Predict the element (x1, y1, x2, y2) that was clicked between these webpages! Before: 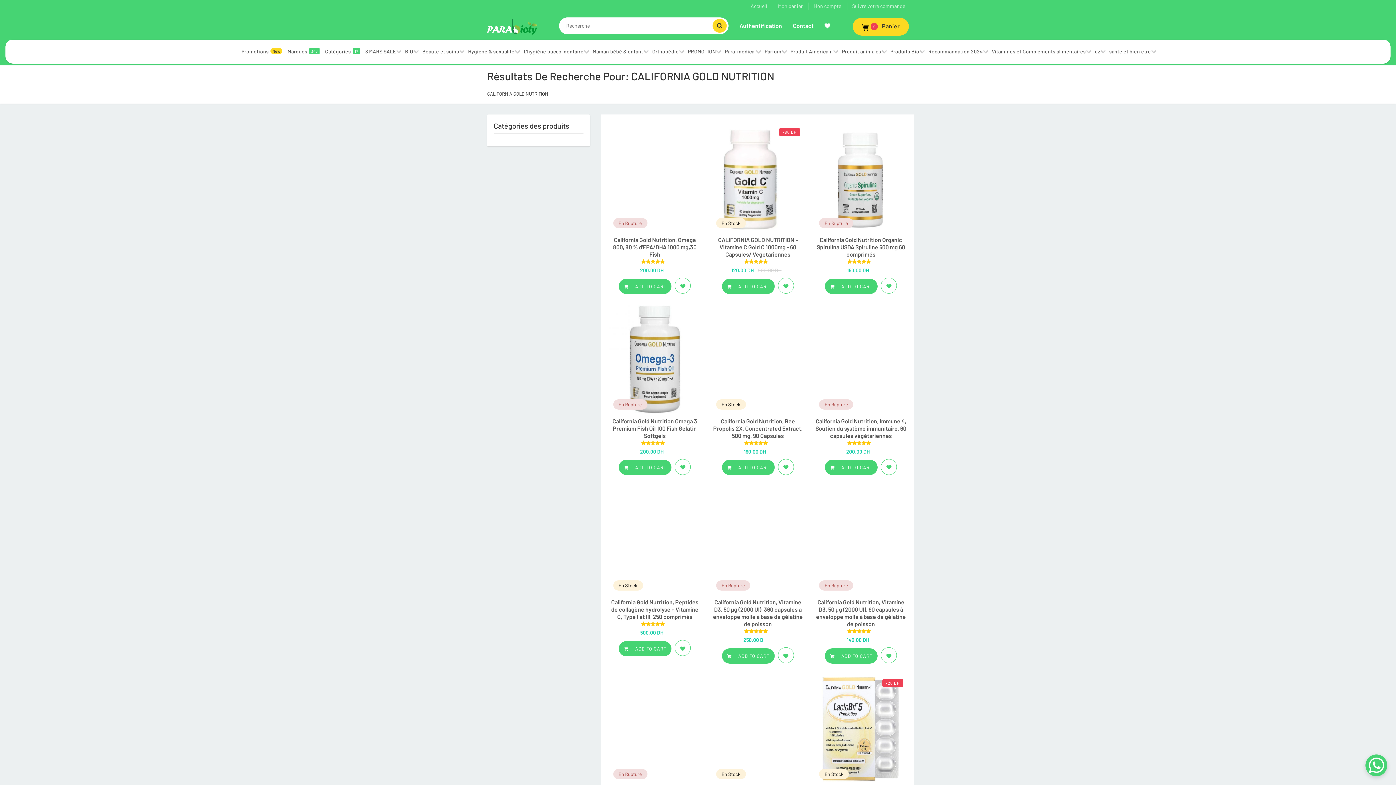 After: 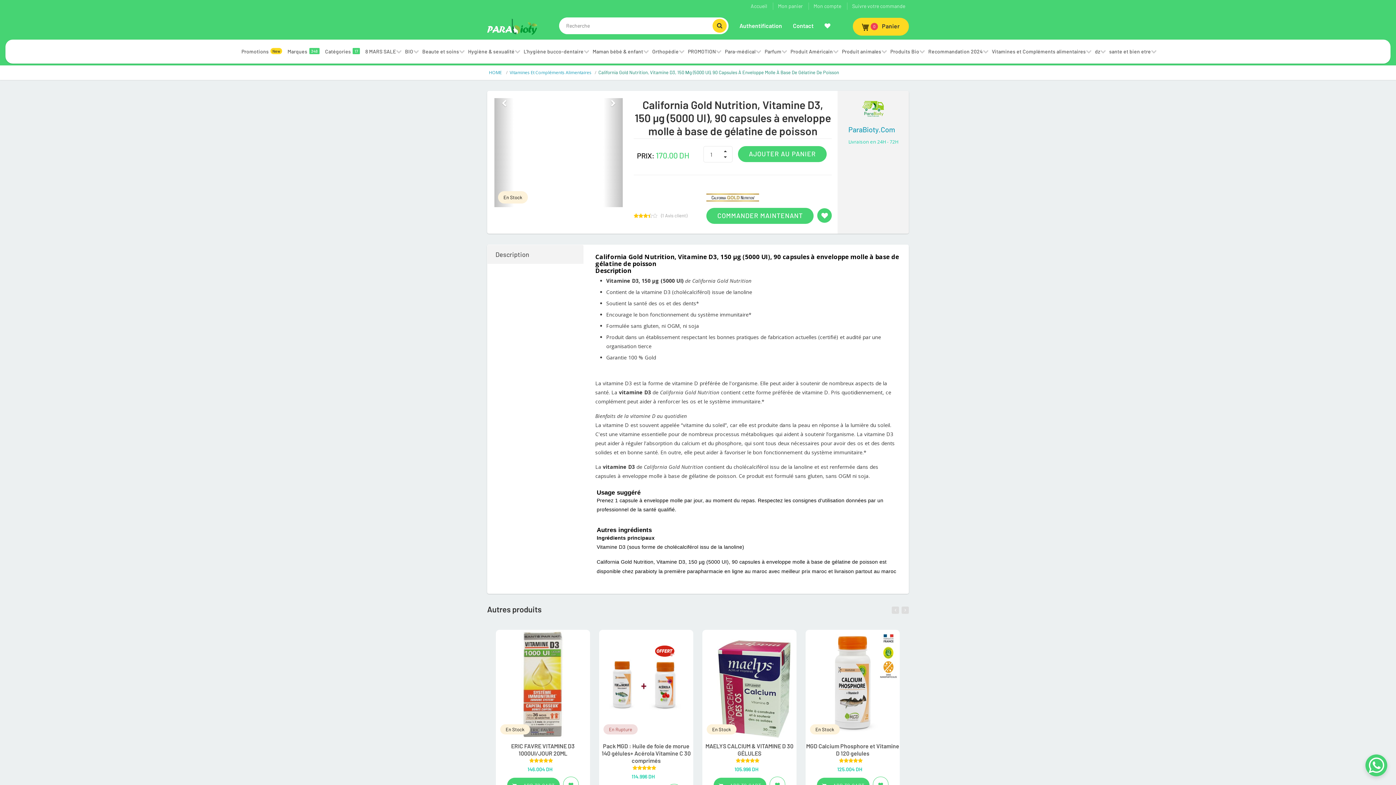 Action: bbox: (711, 674, 804, 784)